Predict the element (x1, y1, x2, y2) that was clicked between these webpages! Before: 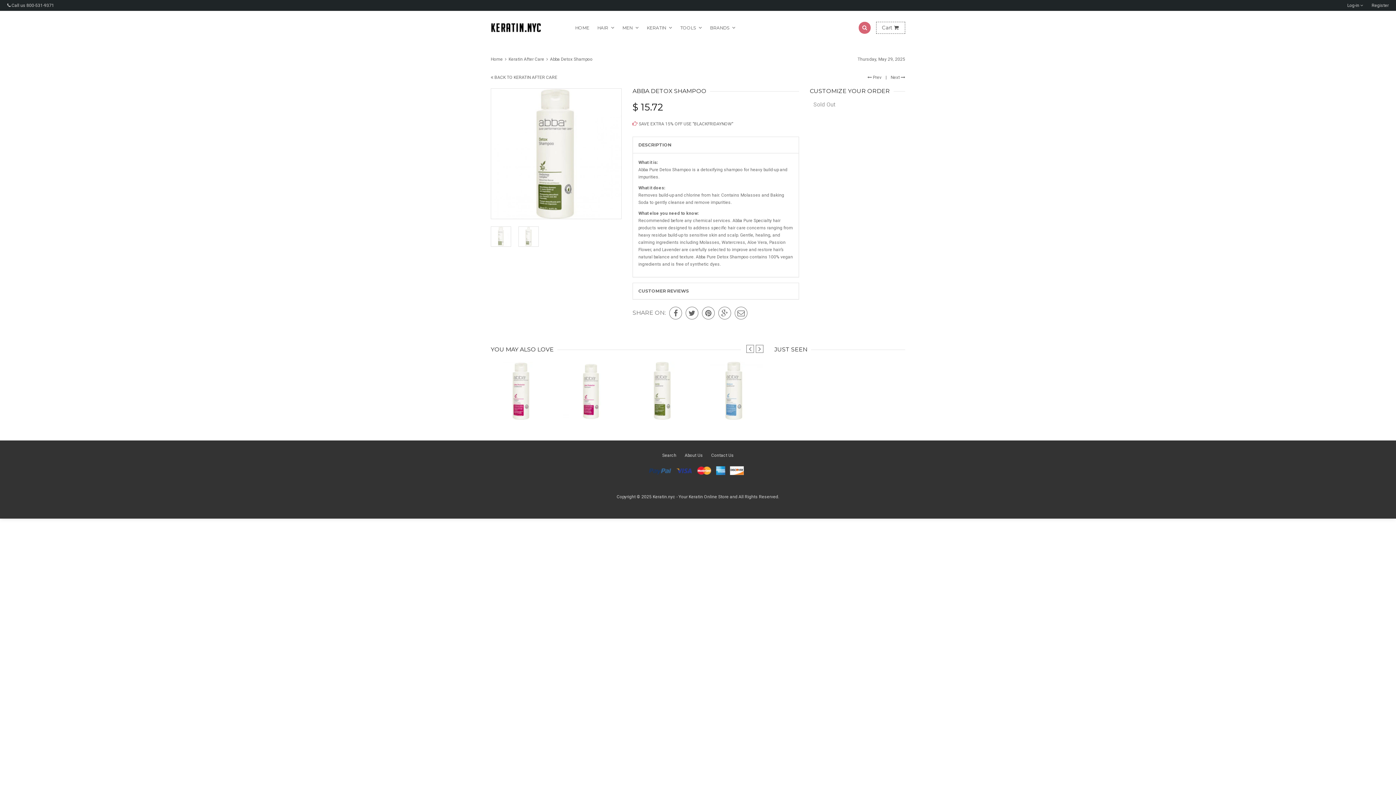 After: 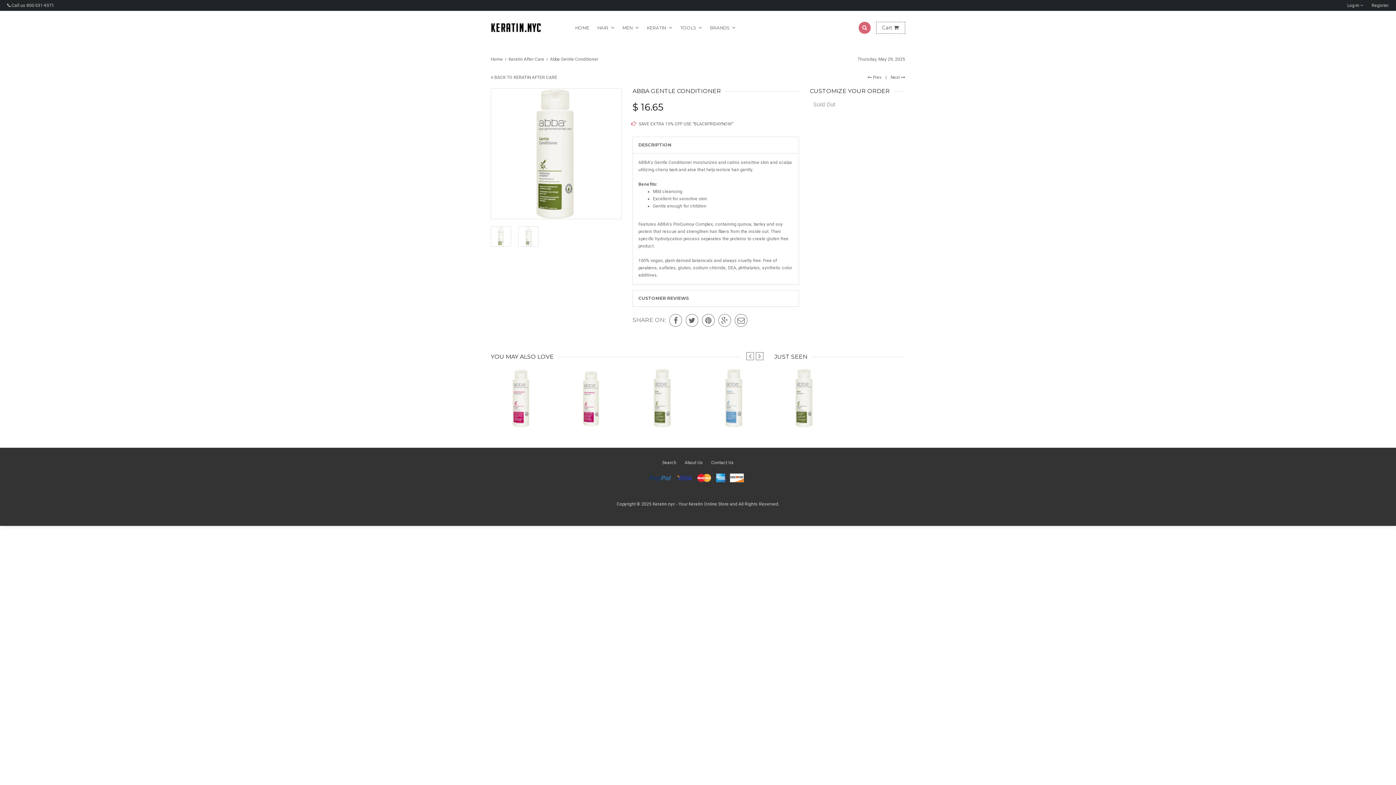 Action: label: Next  bbox: (890, 74, 905, 80)